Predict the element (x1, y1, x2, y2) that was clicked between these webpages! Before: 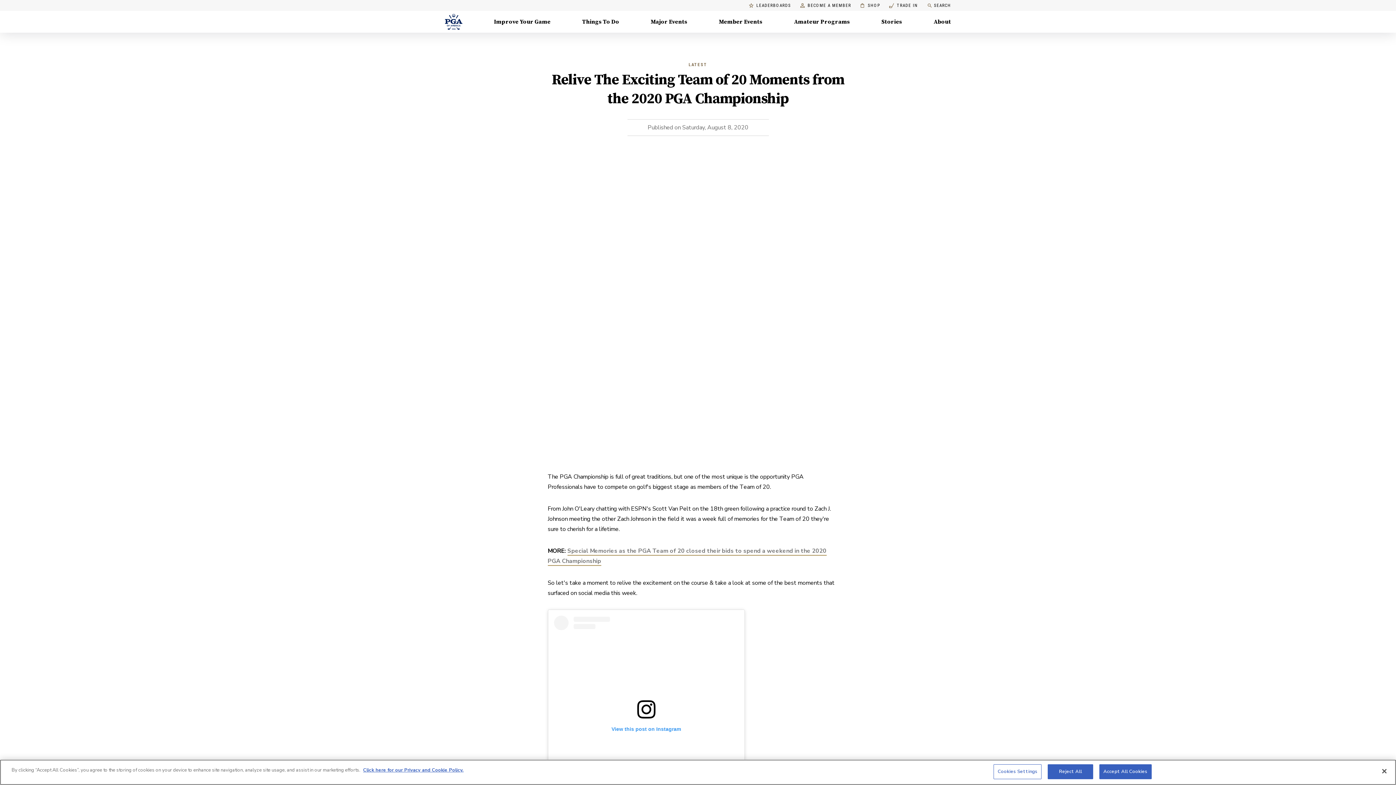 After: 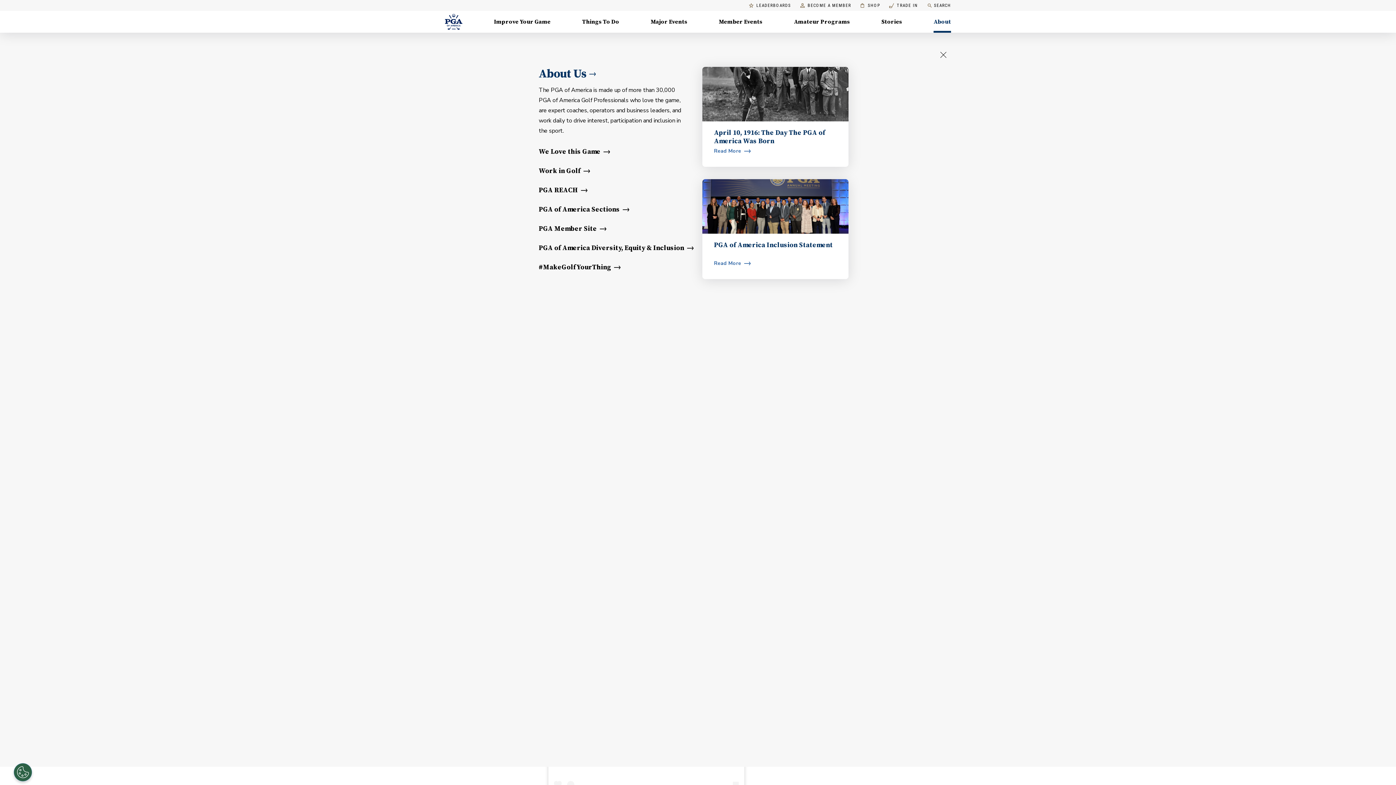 Action: bbox: (933, 10, 951, 32) label: About, Menu with 8 items, closed